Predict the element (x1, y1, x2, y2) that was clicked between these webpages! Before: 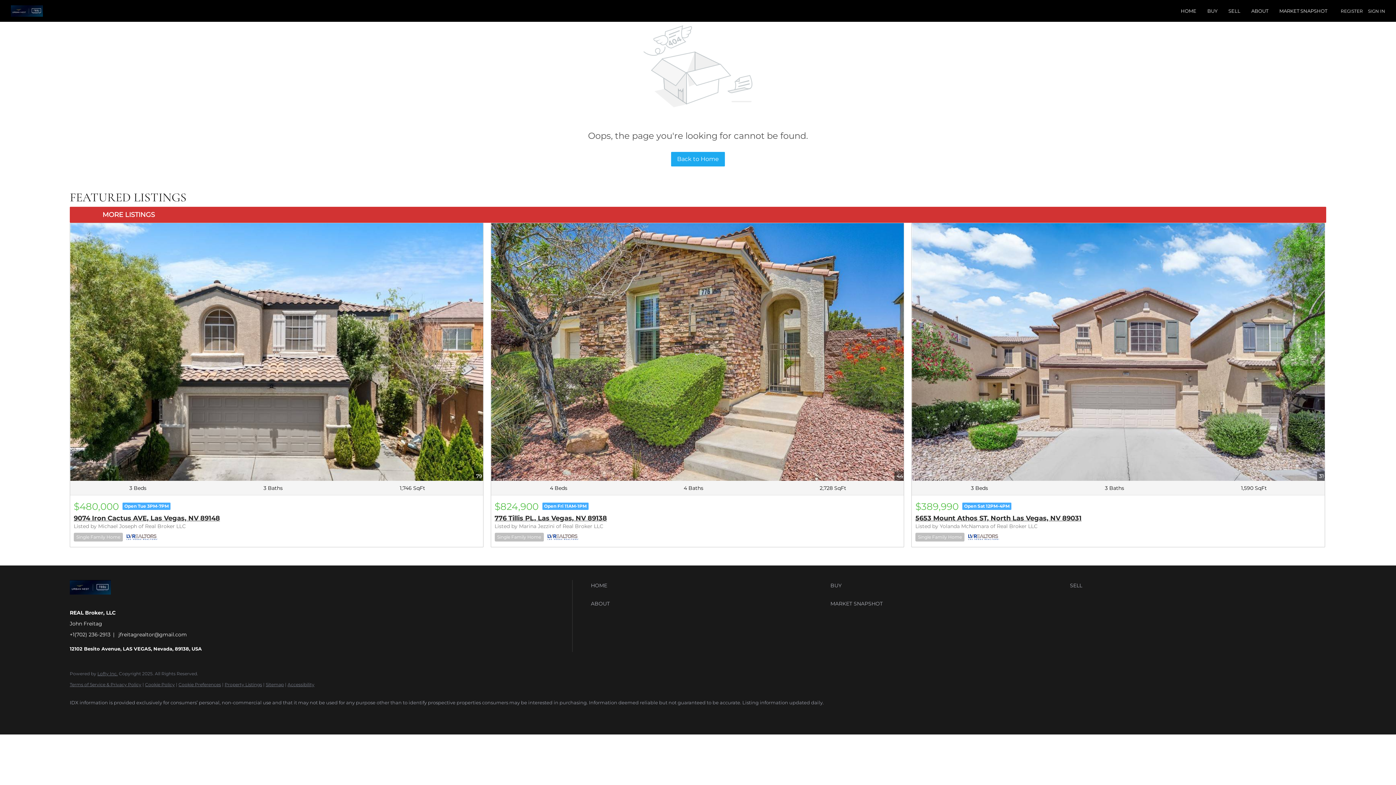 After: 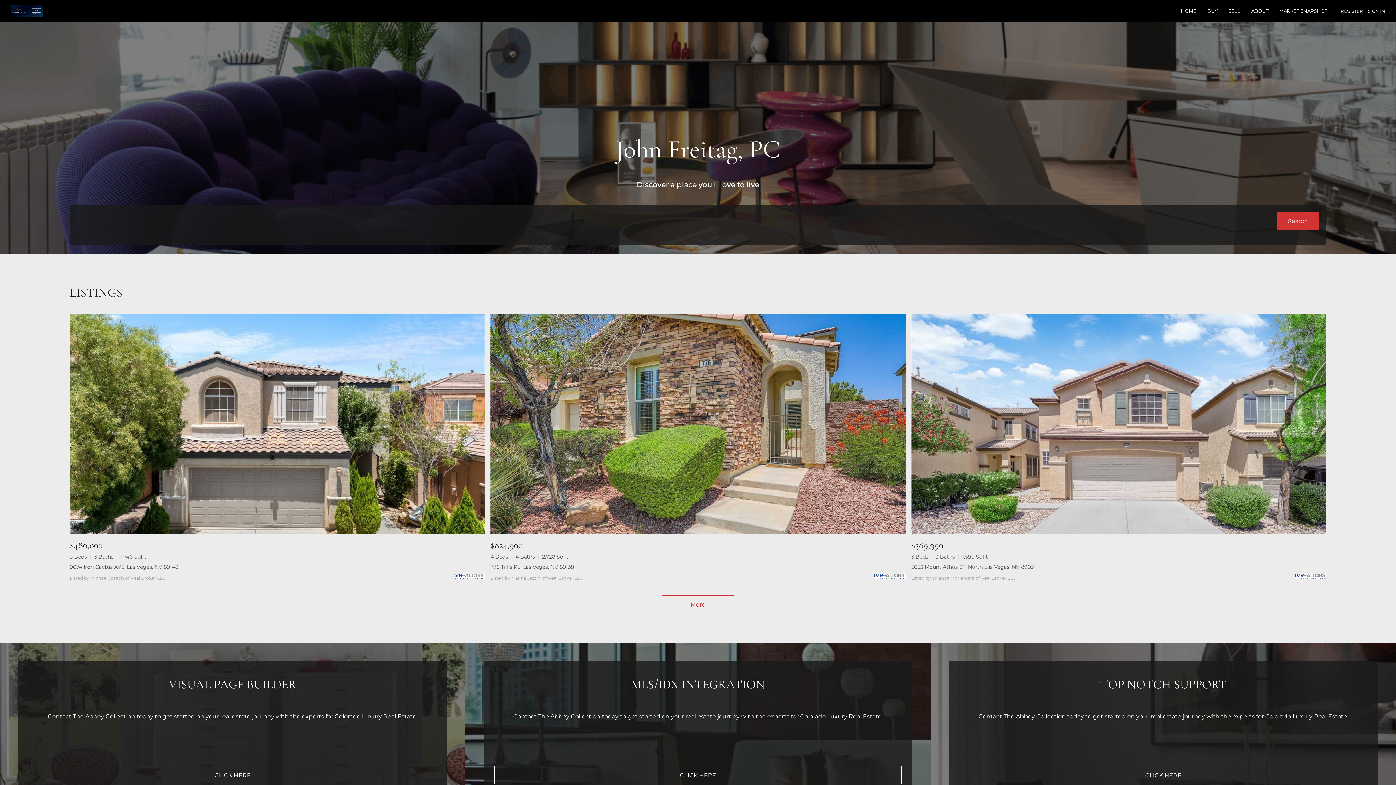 Action: bbox: (591, 580, 827, 591) label: HOME